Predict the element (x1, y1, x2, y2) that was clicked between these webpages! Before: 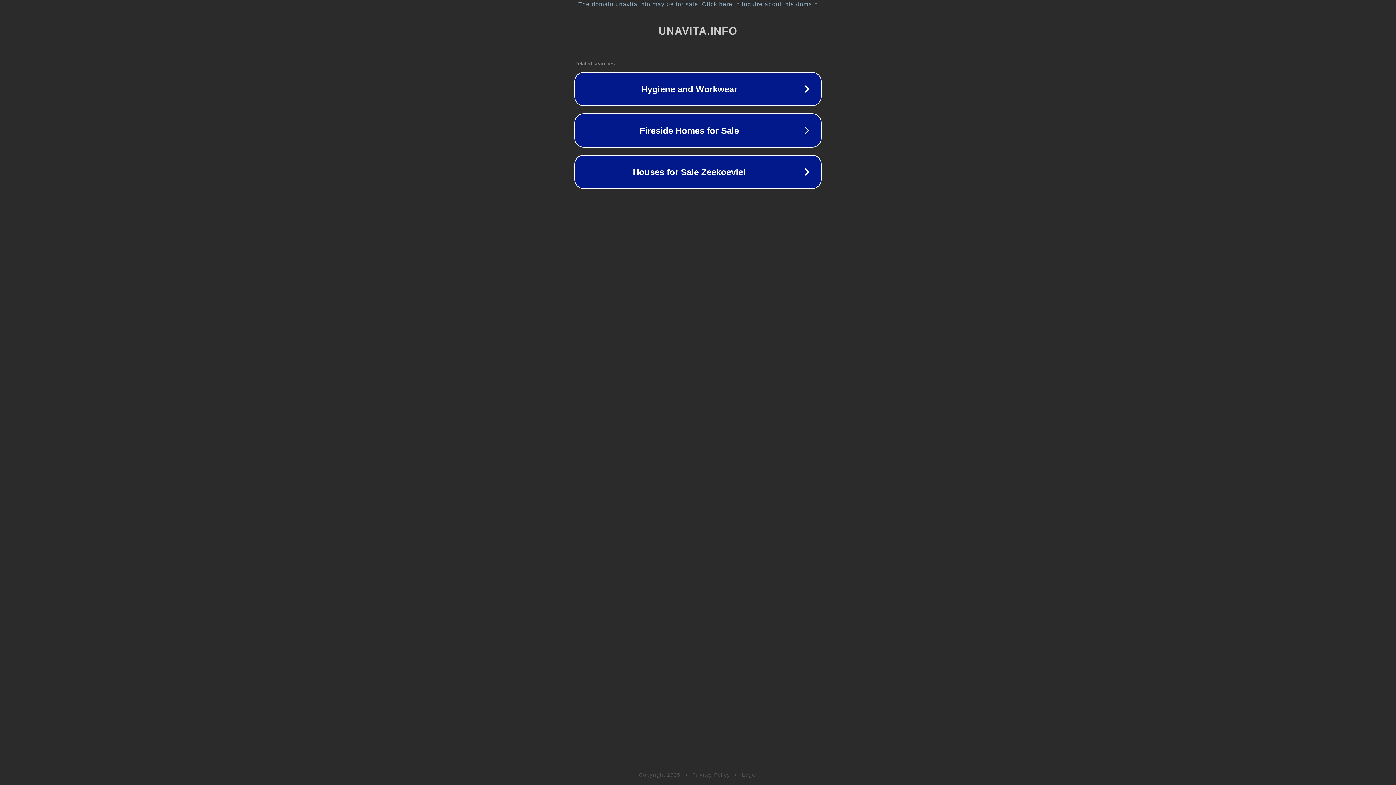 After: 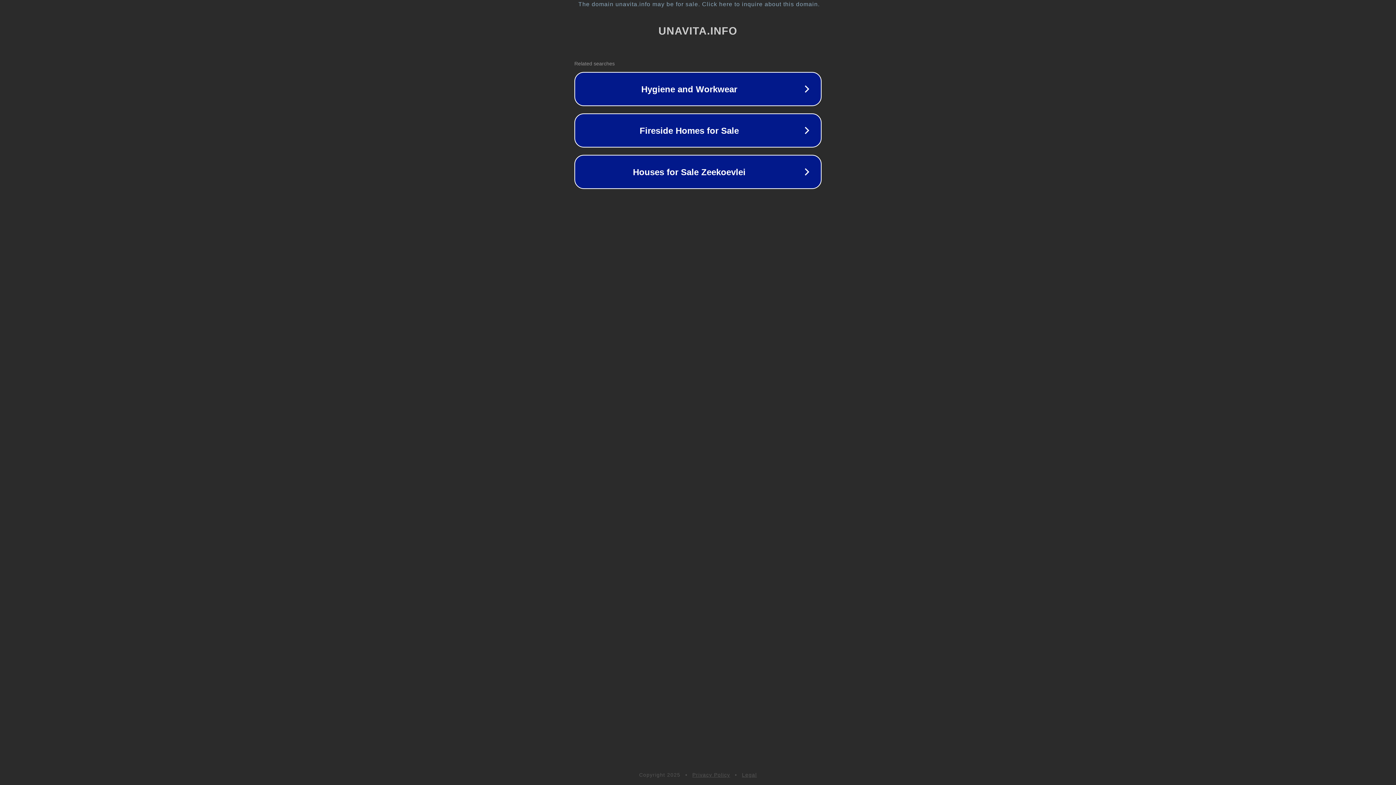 Action: label: Privacy Policy bbox: (692, 772, 730, 778)